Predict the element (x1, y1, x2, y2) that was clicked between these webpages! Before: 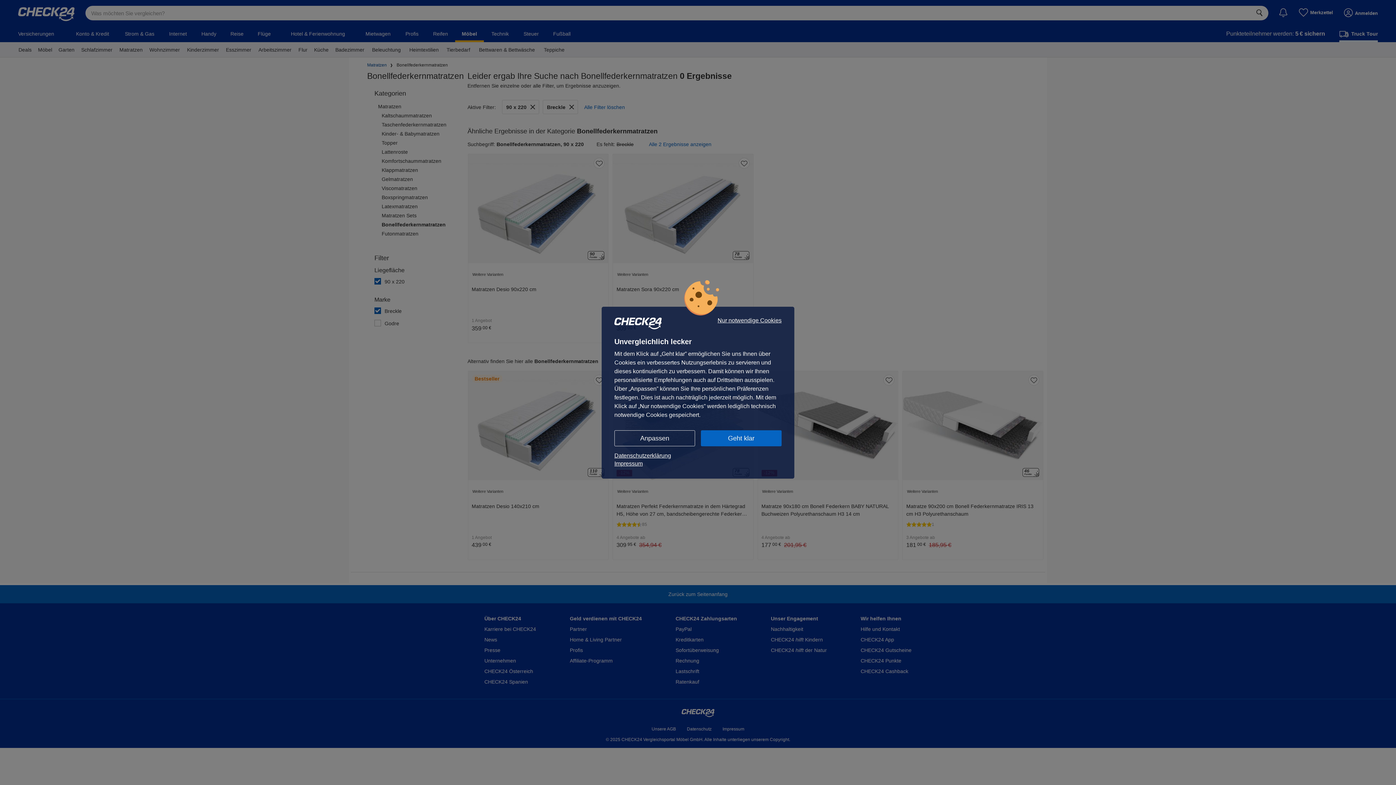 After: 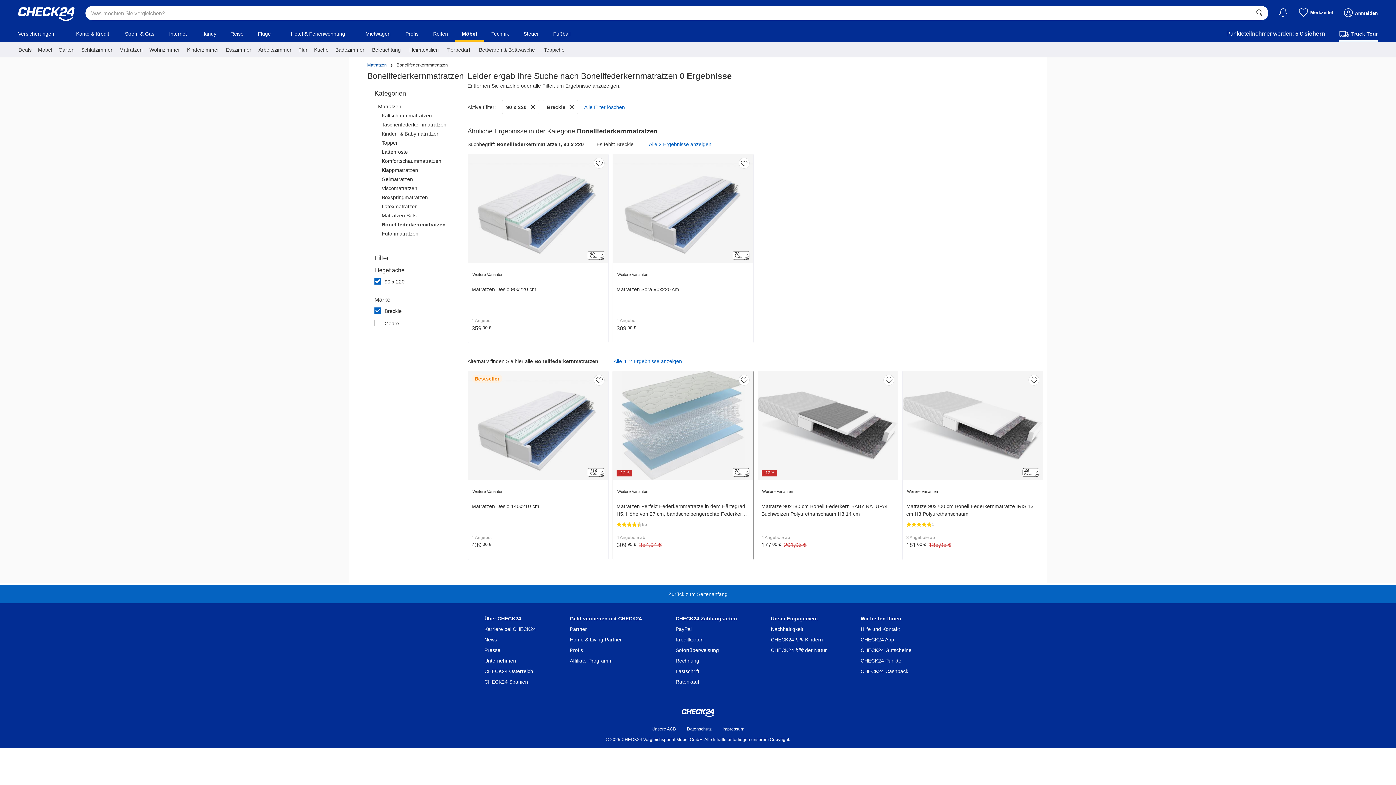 Action: label: Geht klar bbox: (701, 430, 781, 446)